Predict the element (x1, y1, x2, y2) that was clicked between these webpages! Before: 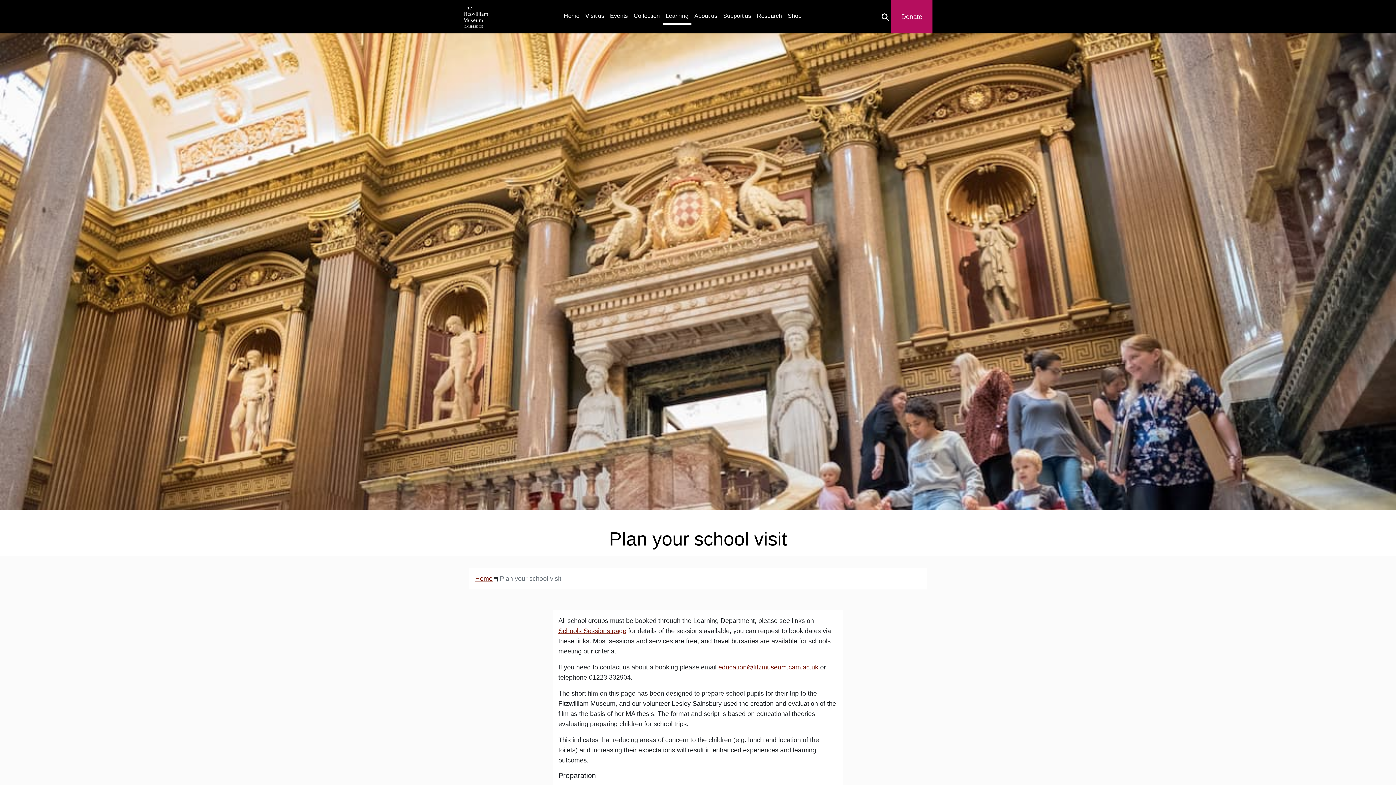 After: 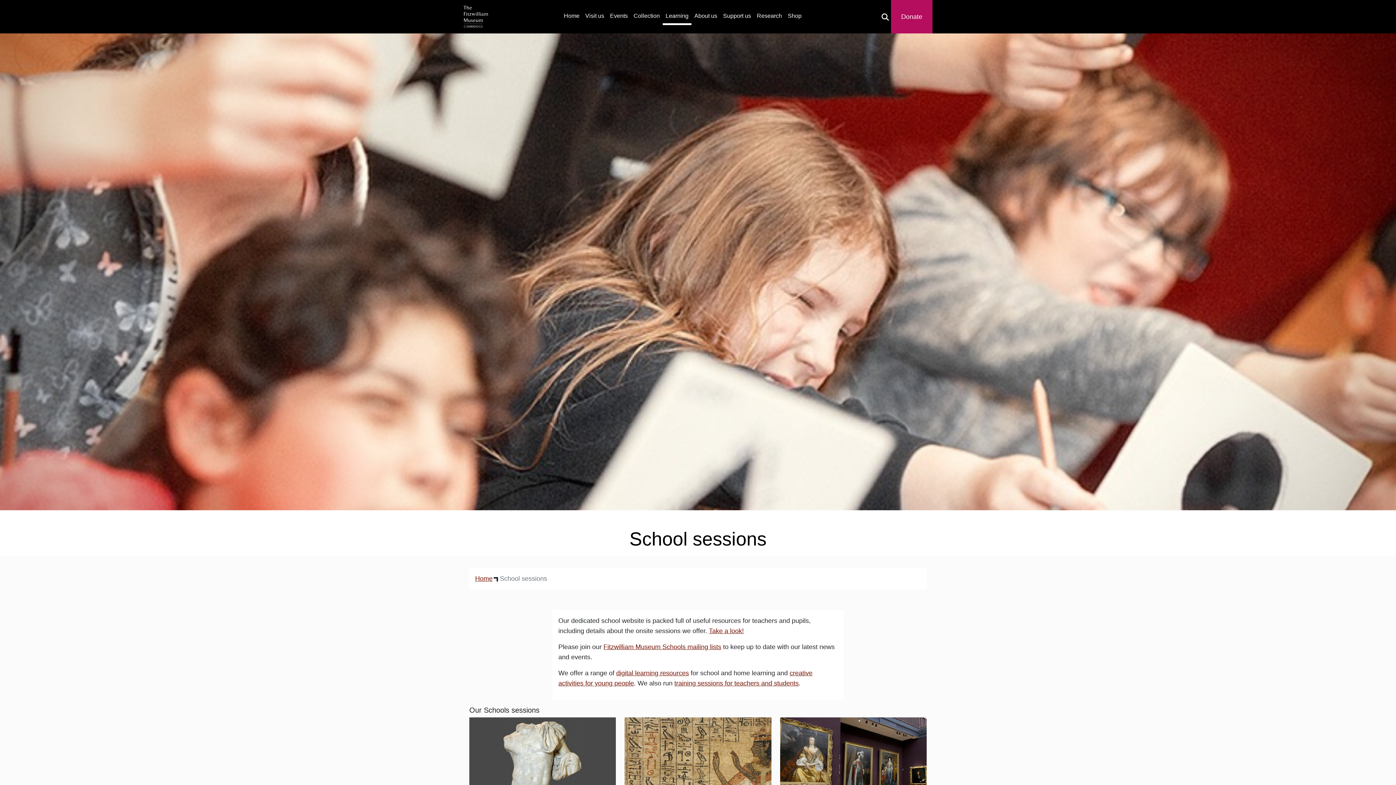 Action: label: Schools Sessions page bbox: (558, 627, 626, 634)